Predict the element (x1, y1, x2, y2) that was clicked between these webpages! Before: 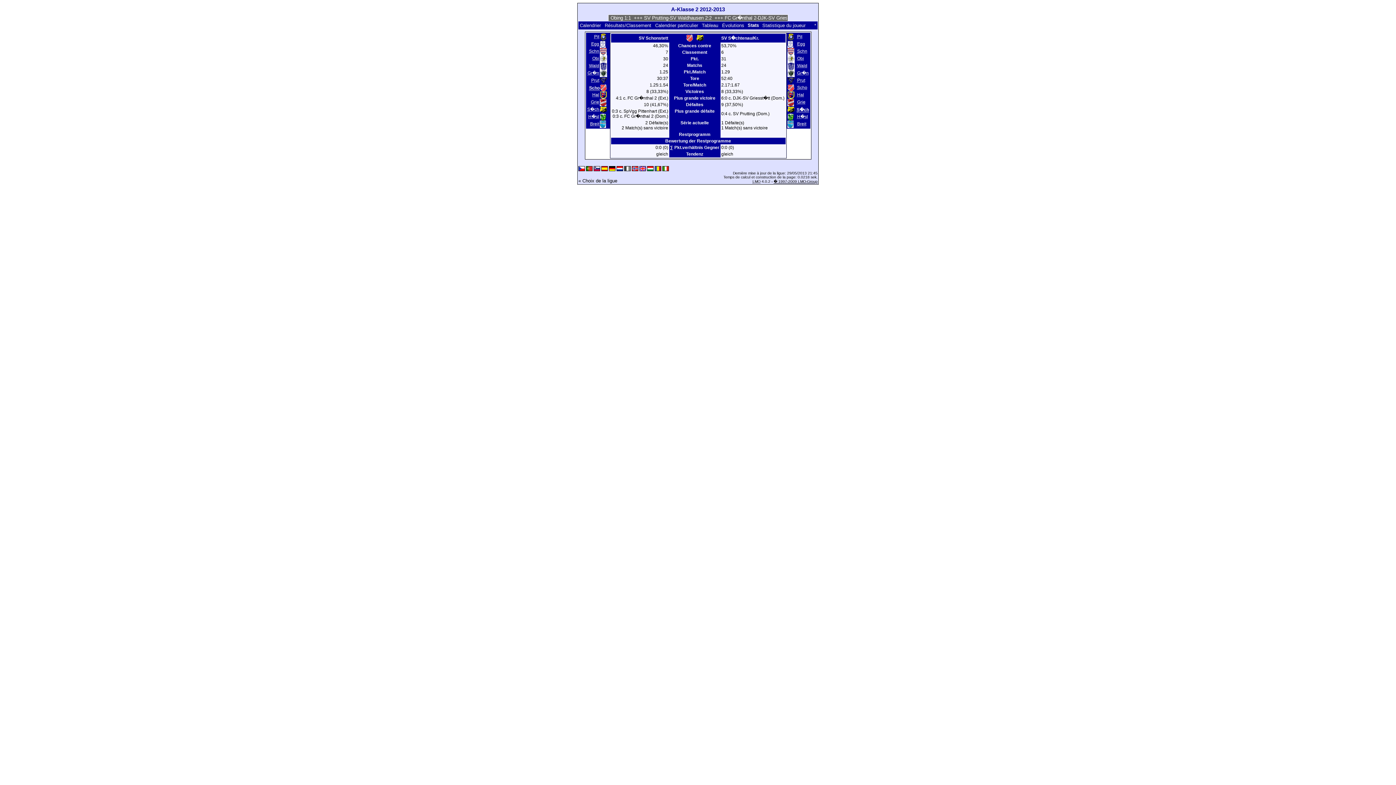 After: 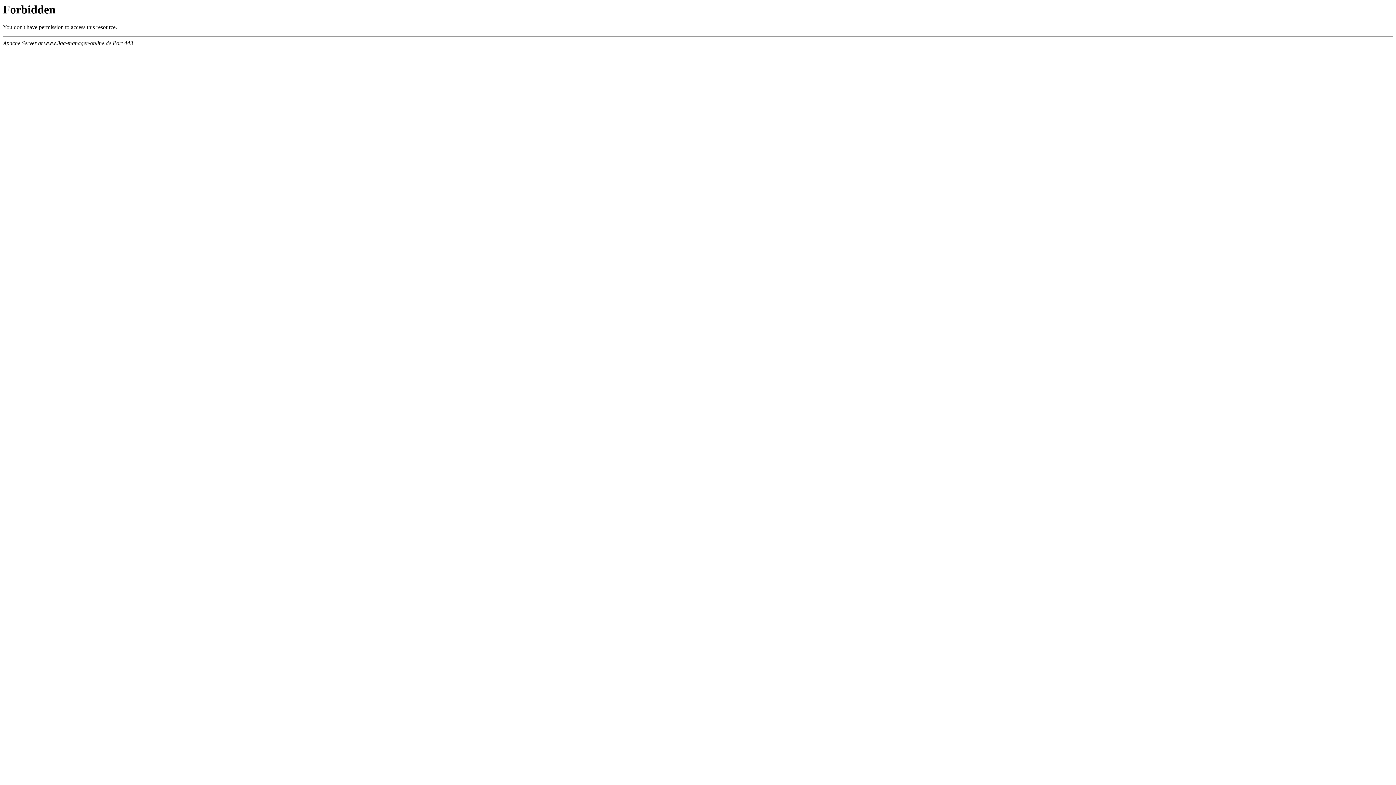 Action: bbox: (773, 179, 817, 183) label: � 1997-2009 LMO-Group